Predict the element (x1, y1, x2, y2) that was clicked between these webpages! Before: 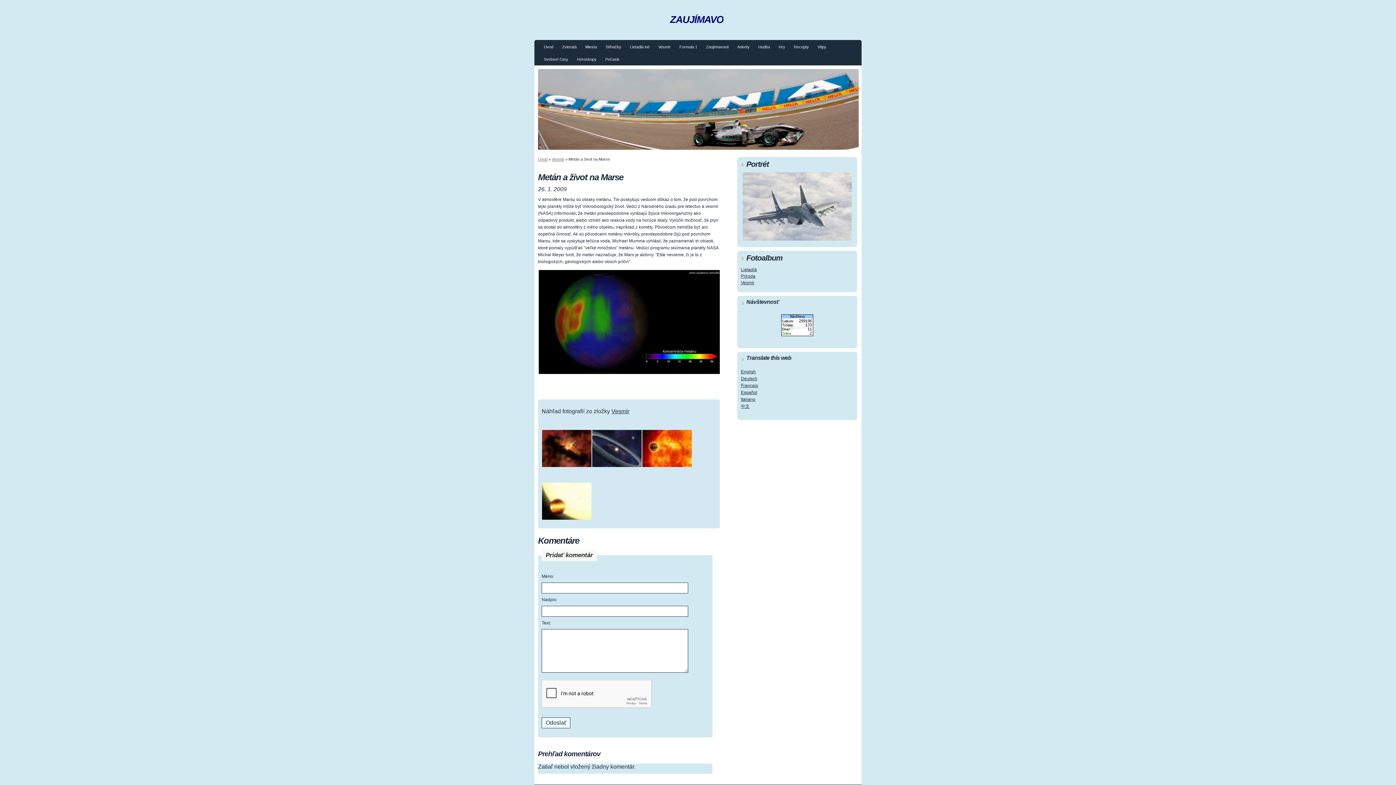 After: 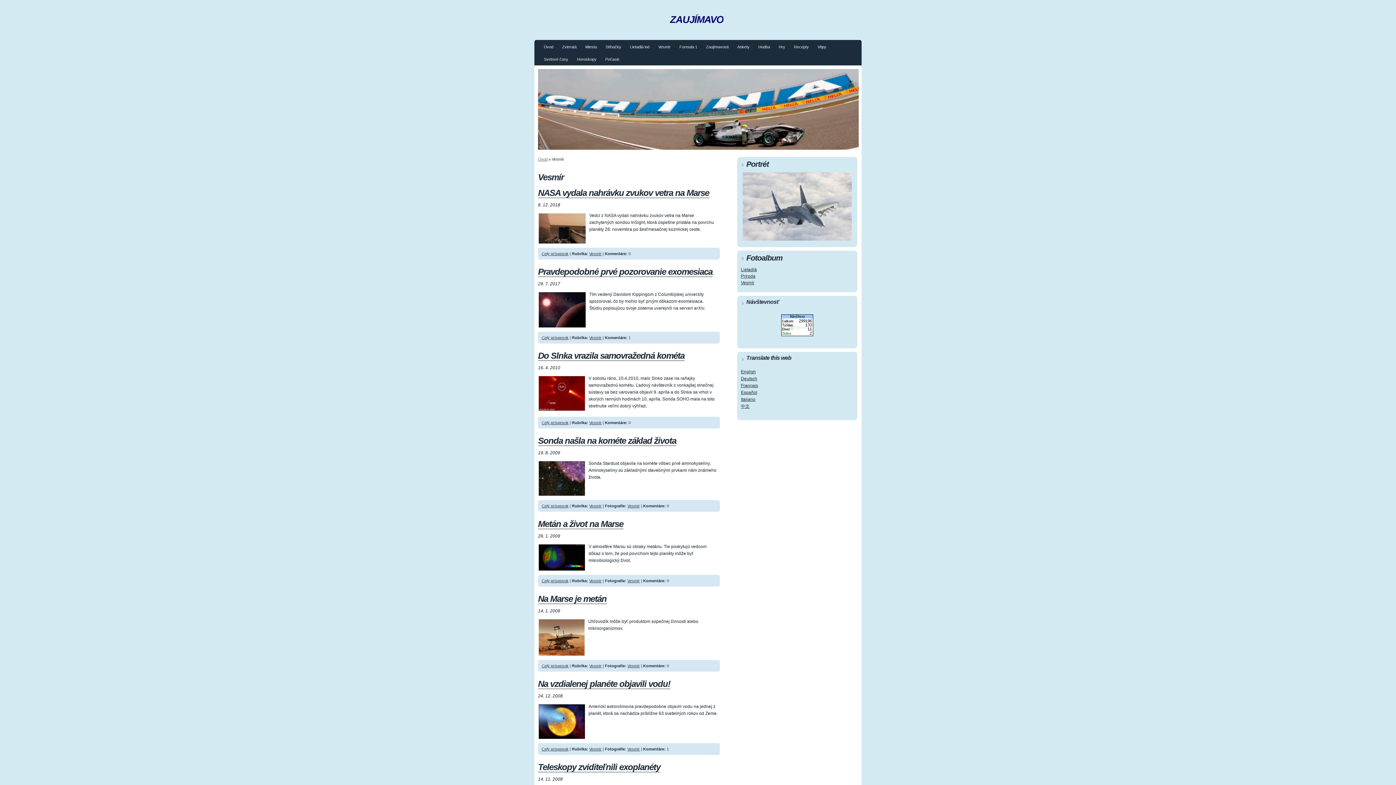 Action: bbox: (654, 42, 674, 53) label: Vesmír